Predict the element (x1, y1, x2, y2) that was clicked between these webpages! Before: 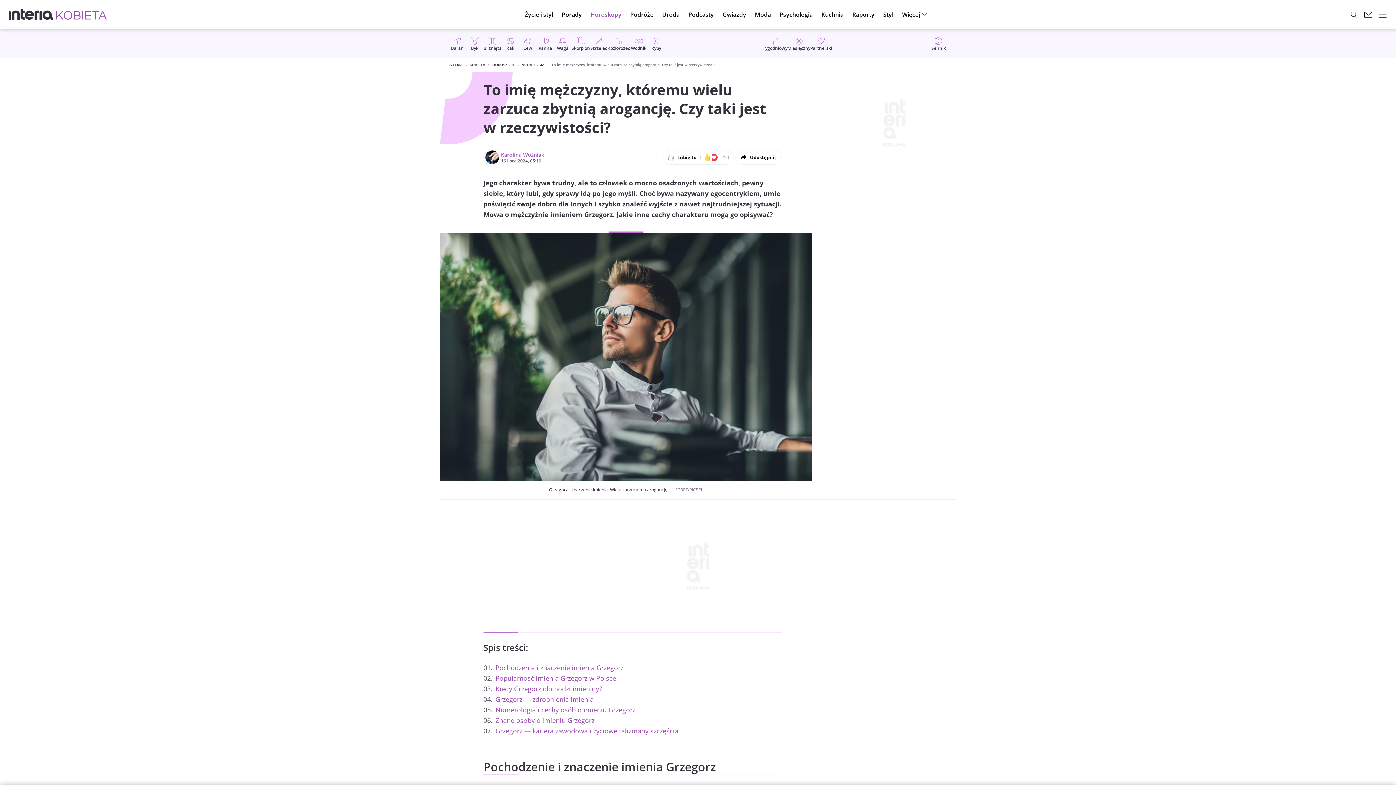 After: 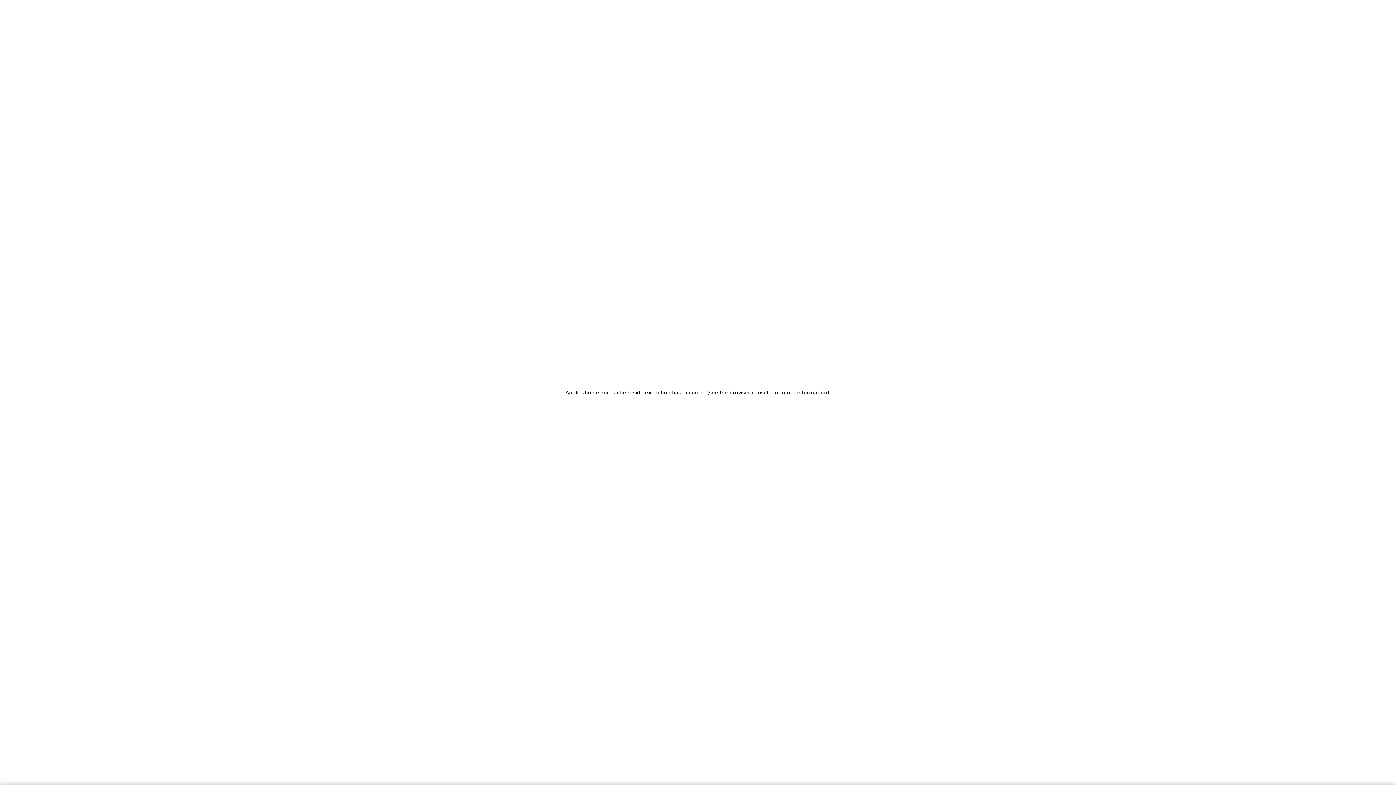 Action: bbox: (536, 36, 554, 50) label: Panna